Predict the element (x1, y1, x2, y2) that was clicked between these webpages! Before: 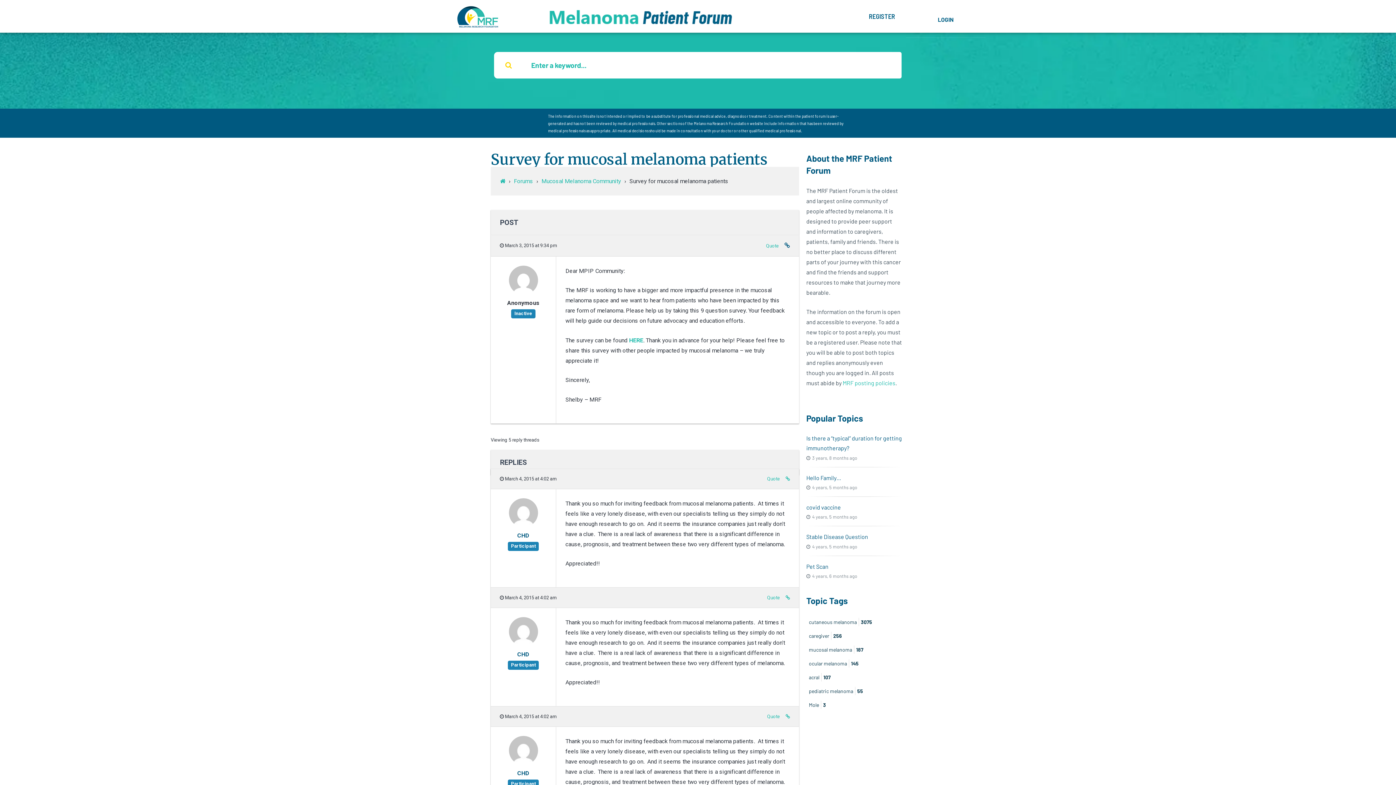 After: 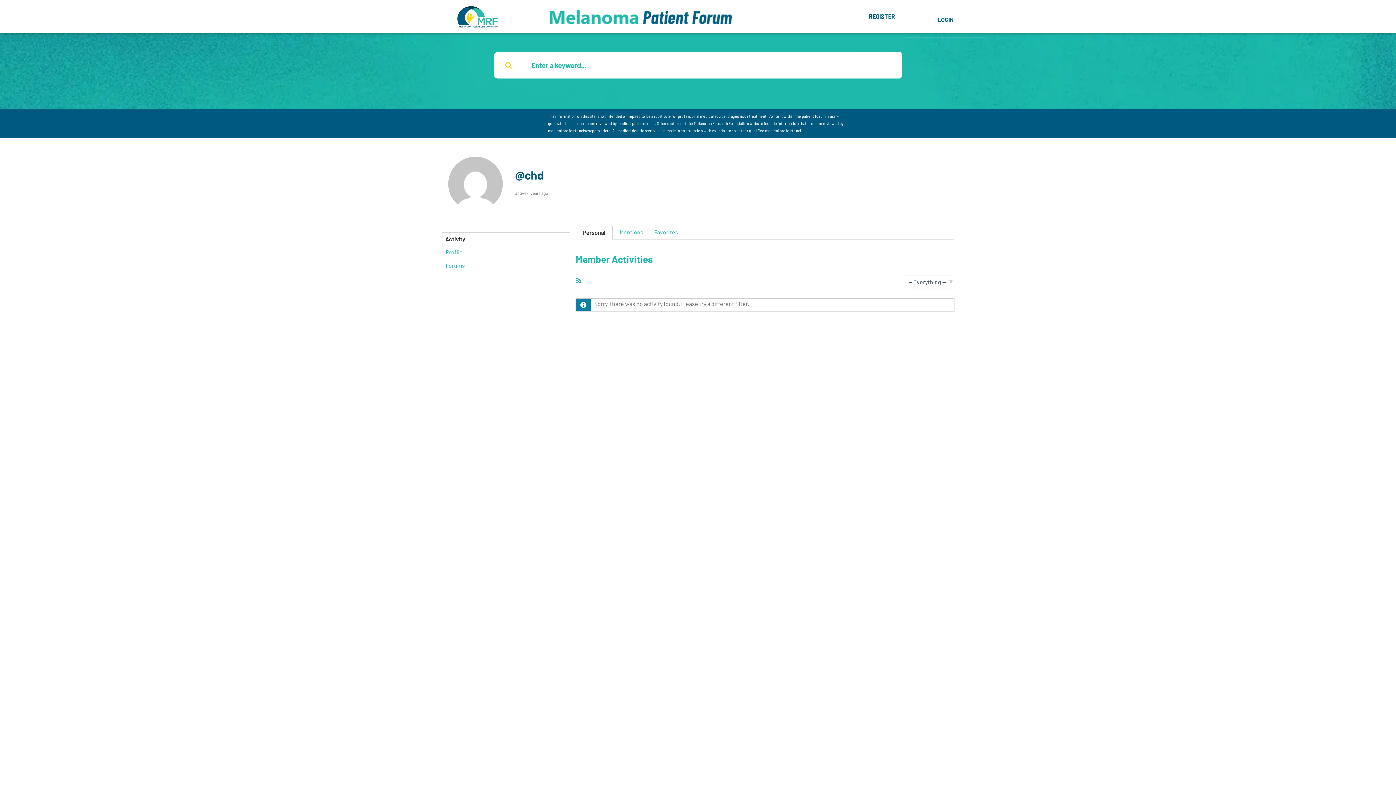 Action: bbox: (508, 760, 538, 767)